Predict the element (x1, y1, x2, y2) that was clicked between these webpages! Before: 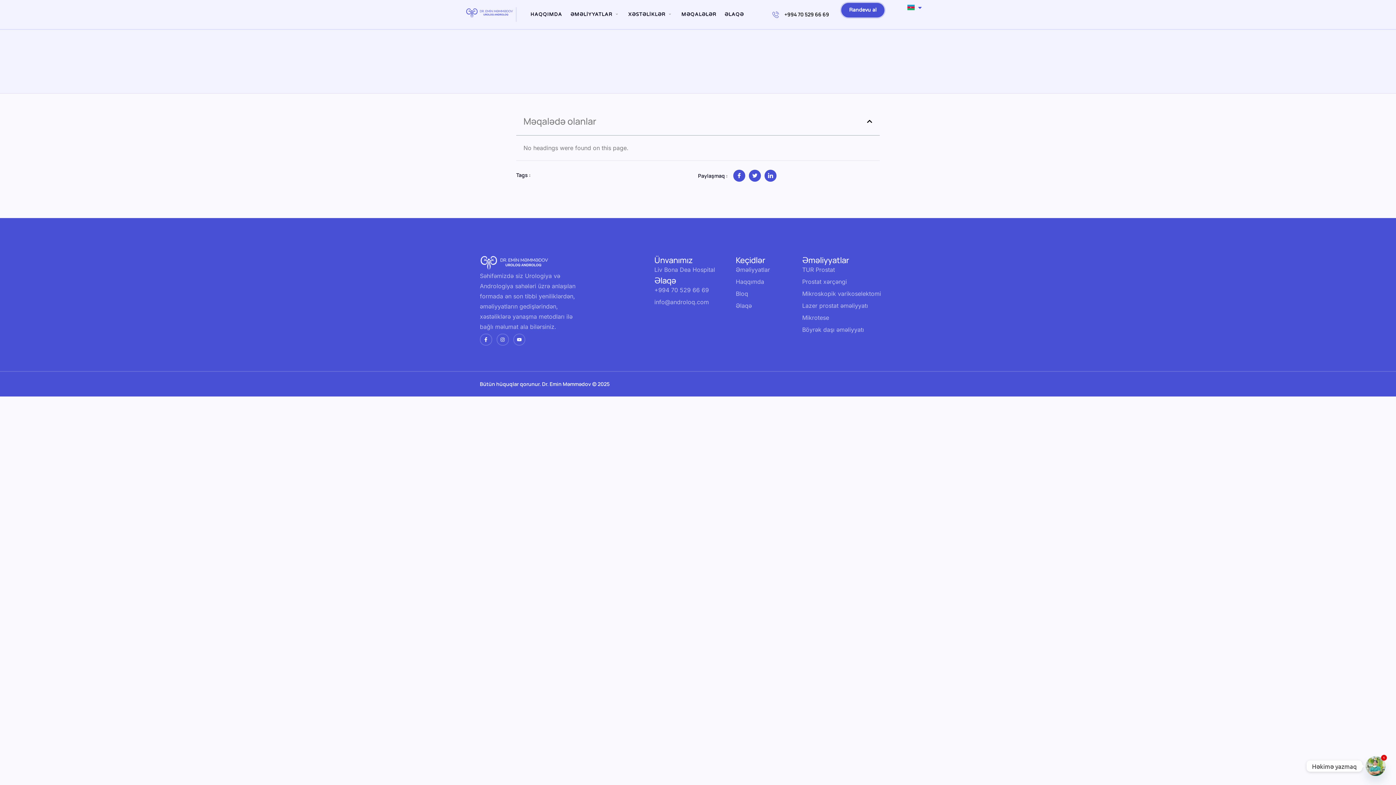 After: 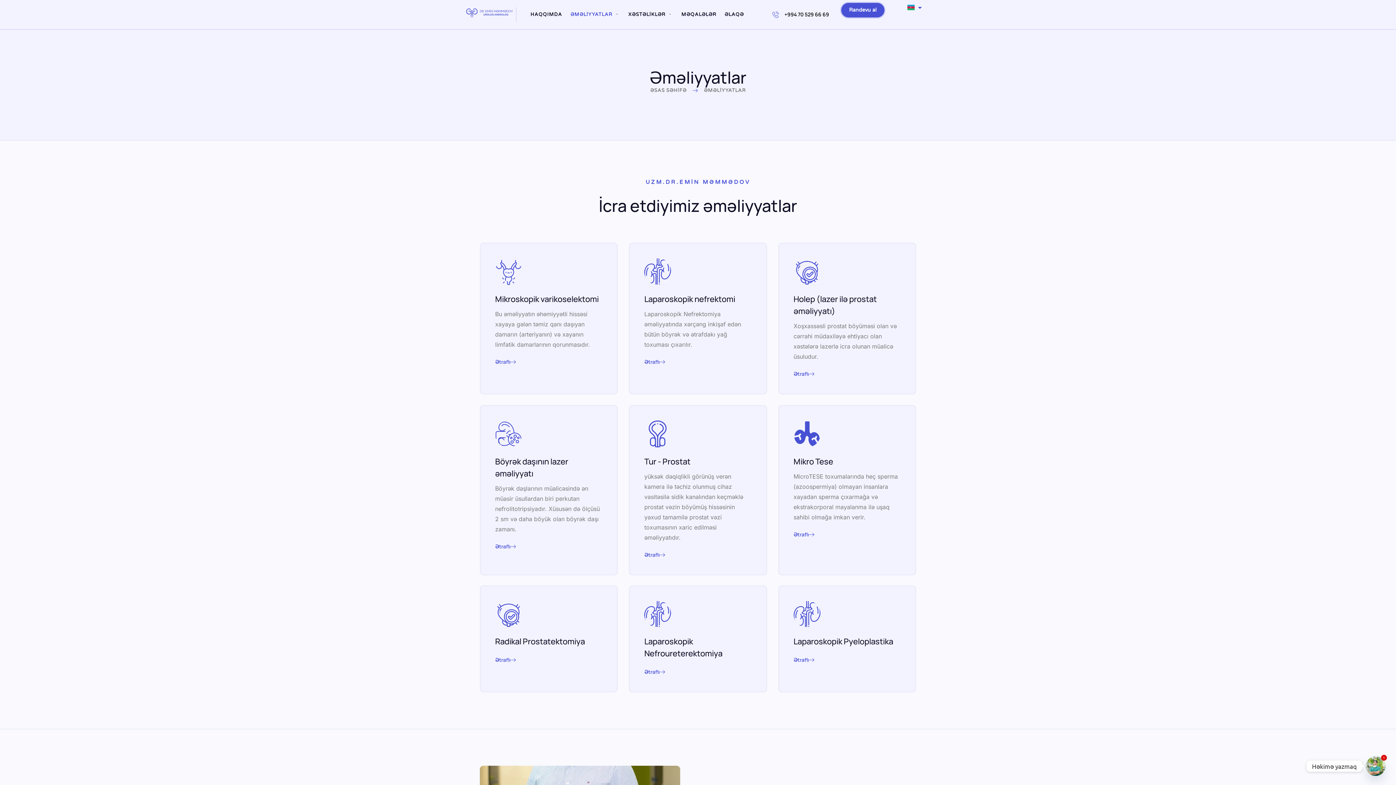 Action: bbox: (735, 264, 802, 274) label: Əməliyyatlar